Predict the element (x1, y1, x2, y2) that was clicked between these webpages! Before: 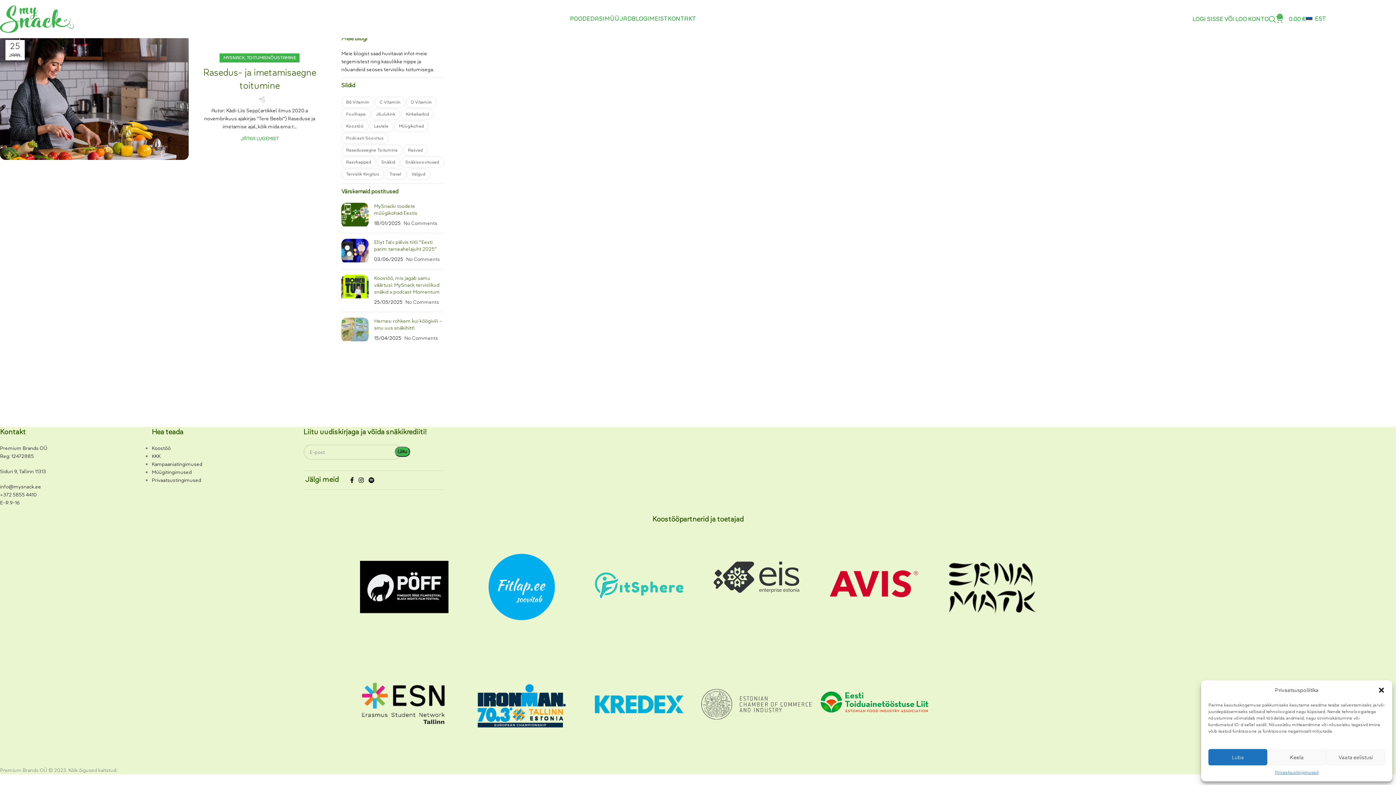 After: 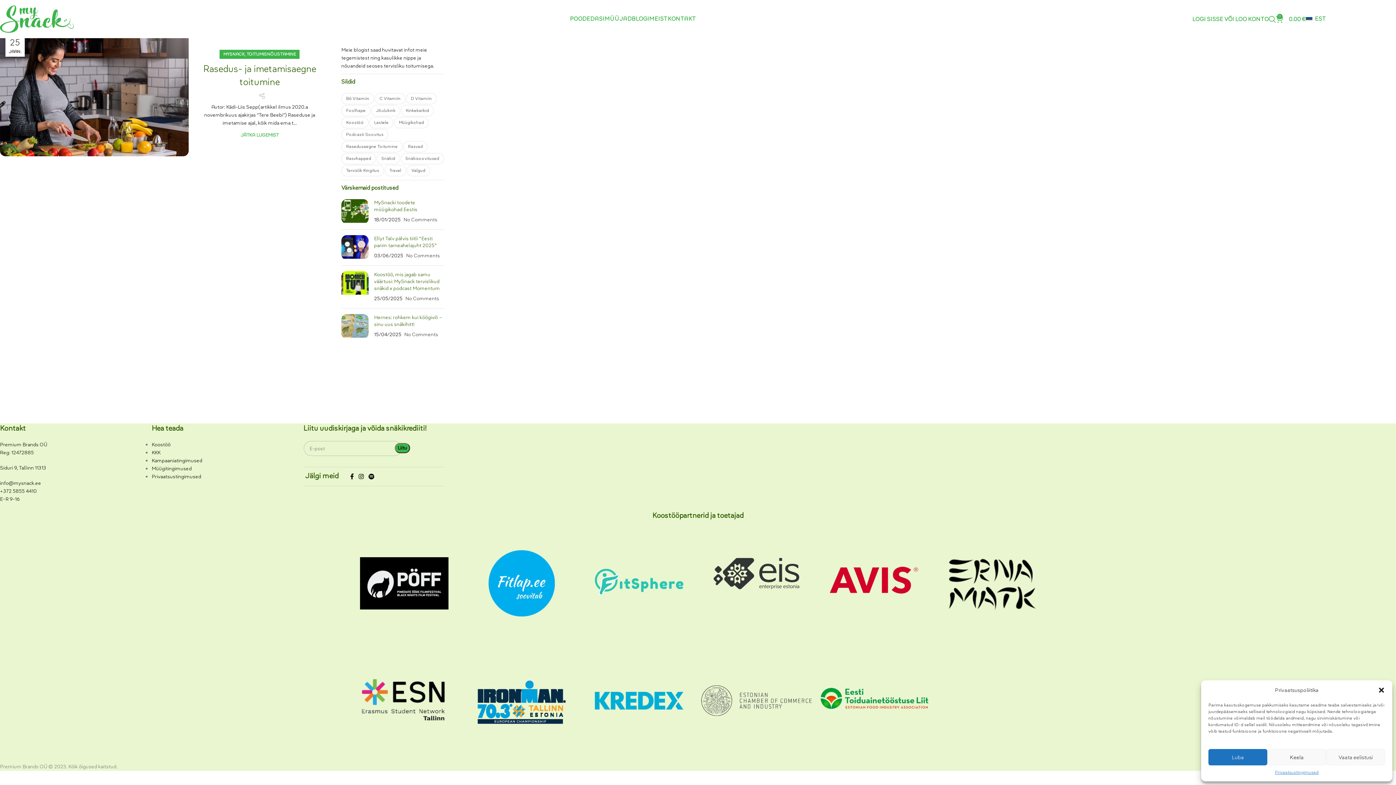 Action: bbox: (151, 445, 170, 452) label: Koostöö